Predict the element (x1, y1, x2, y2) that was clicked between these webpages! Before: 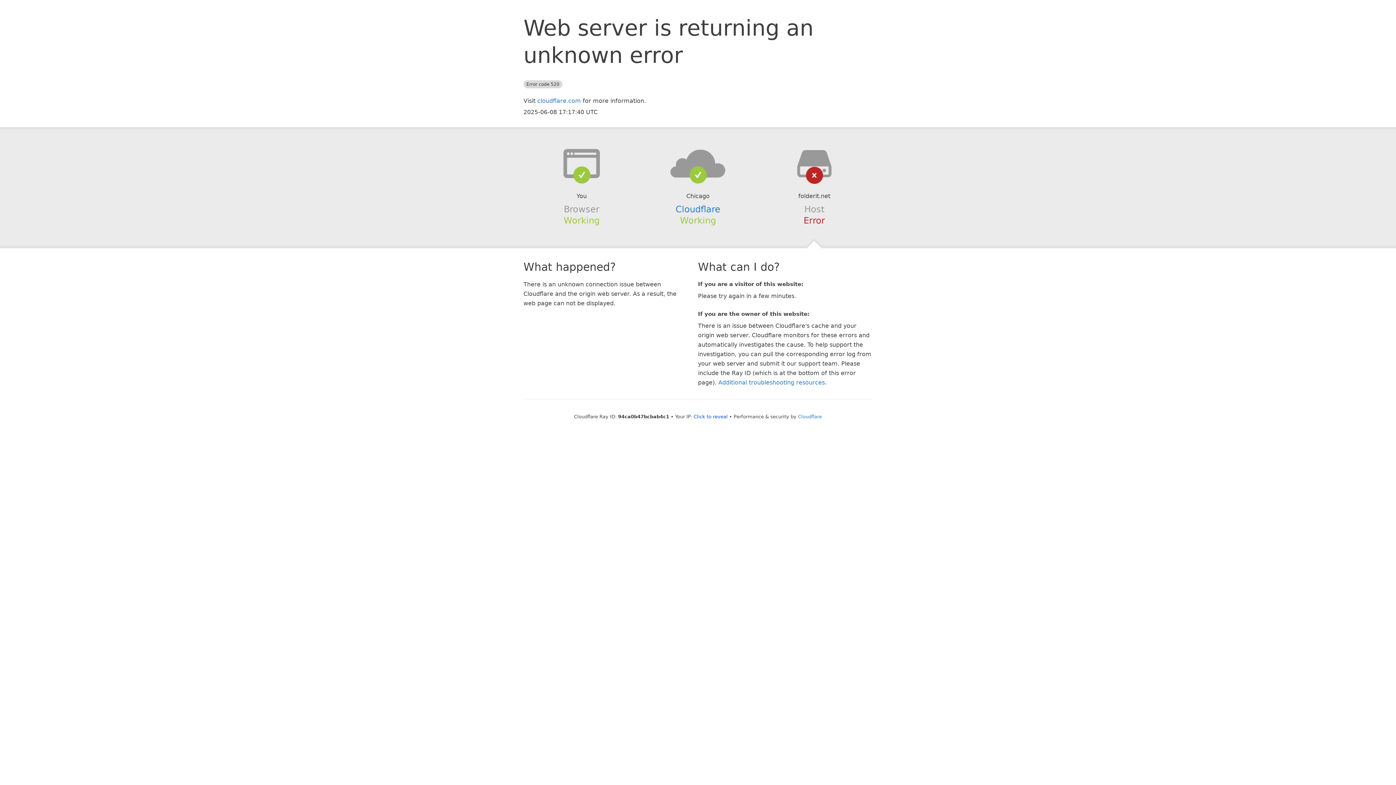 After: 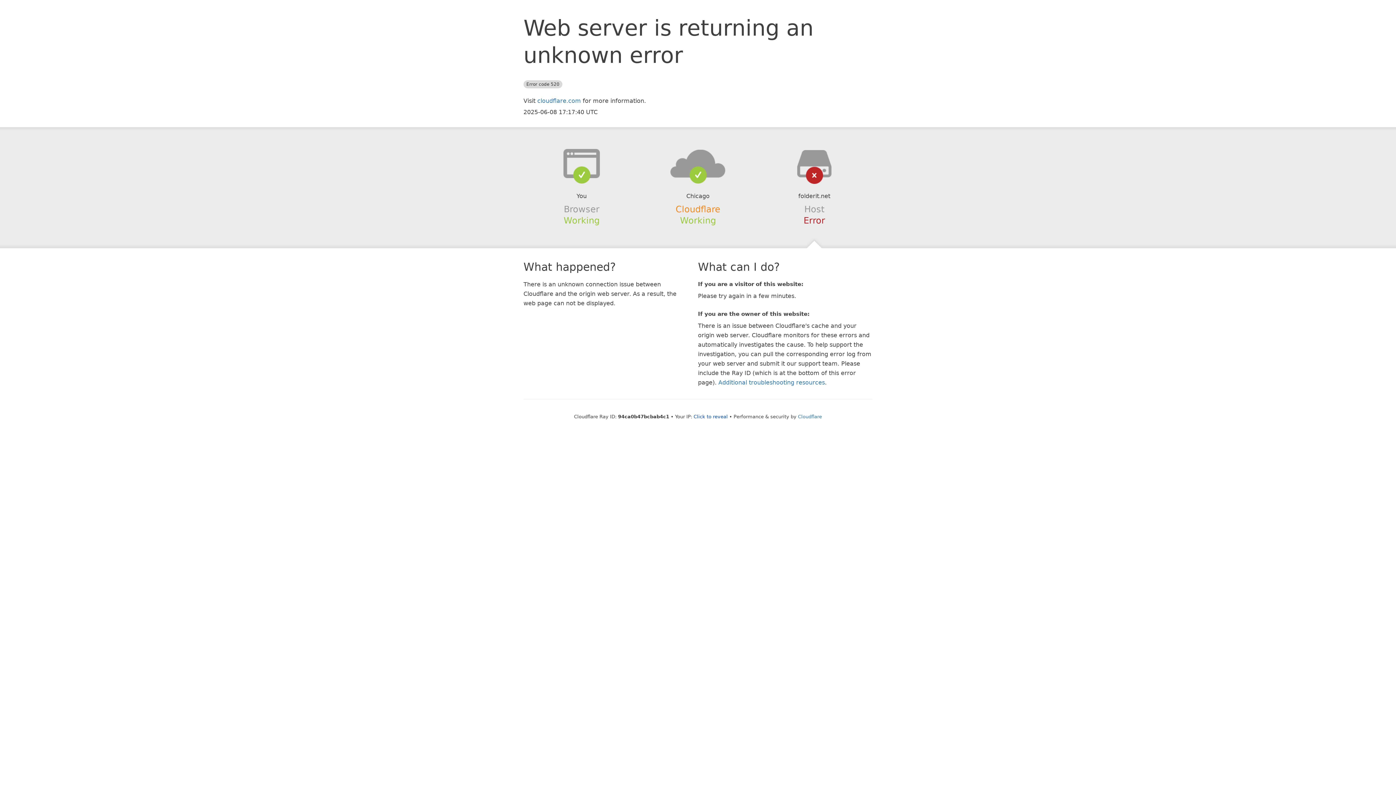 Action: bbox: (675, 204, 720, 214) label: Cloudflare